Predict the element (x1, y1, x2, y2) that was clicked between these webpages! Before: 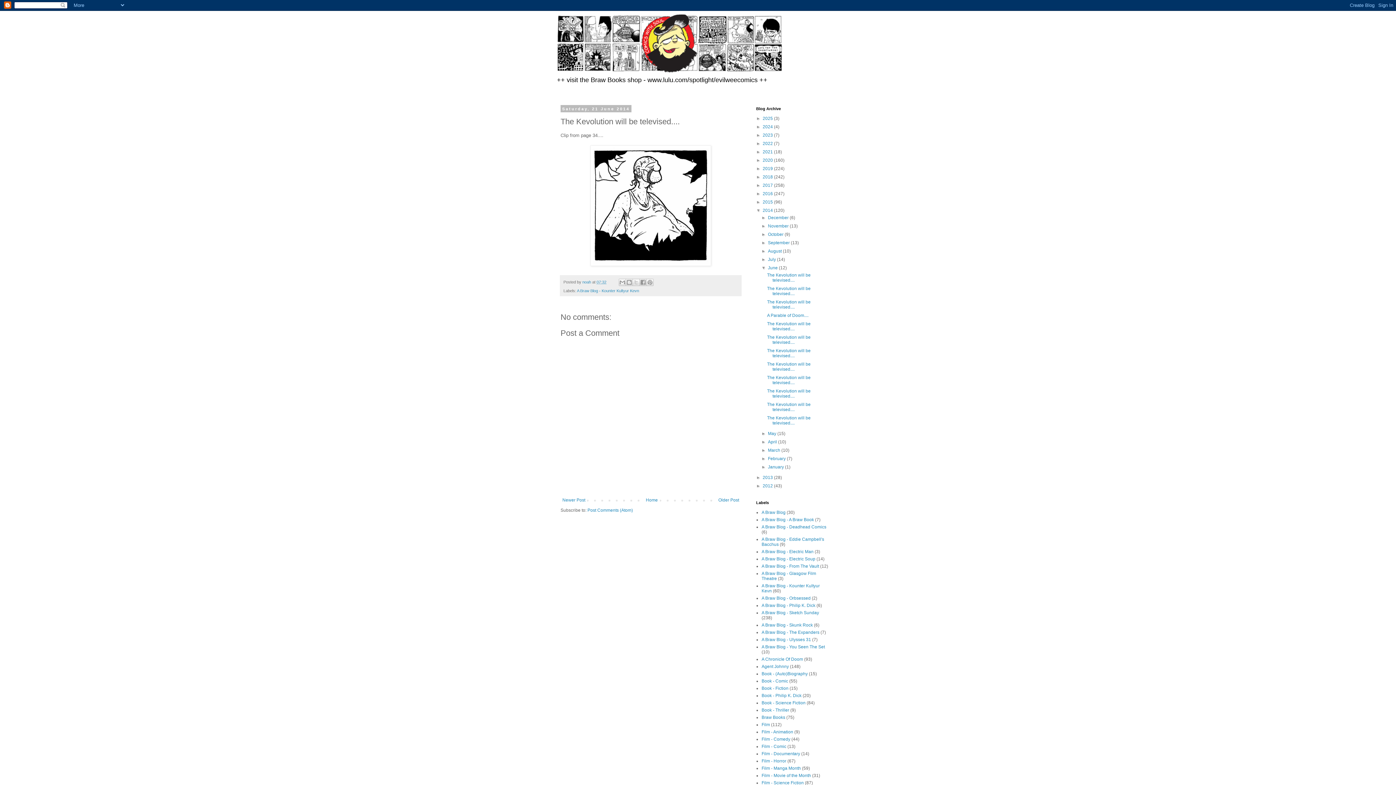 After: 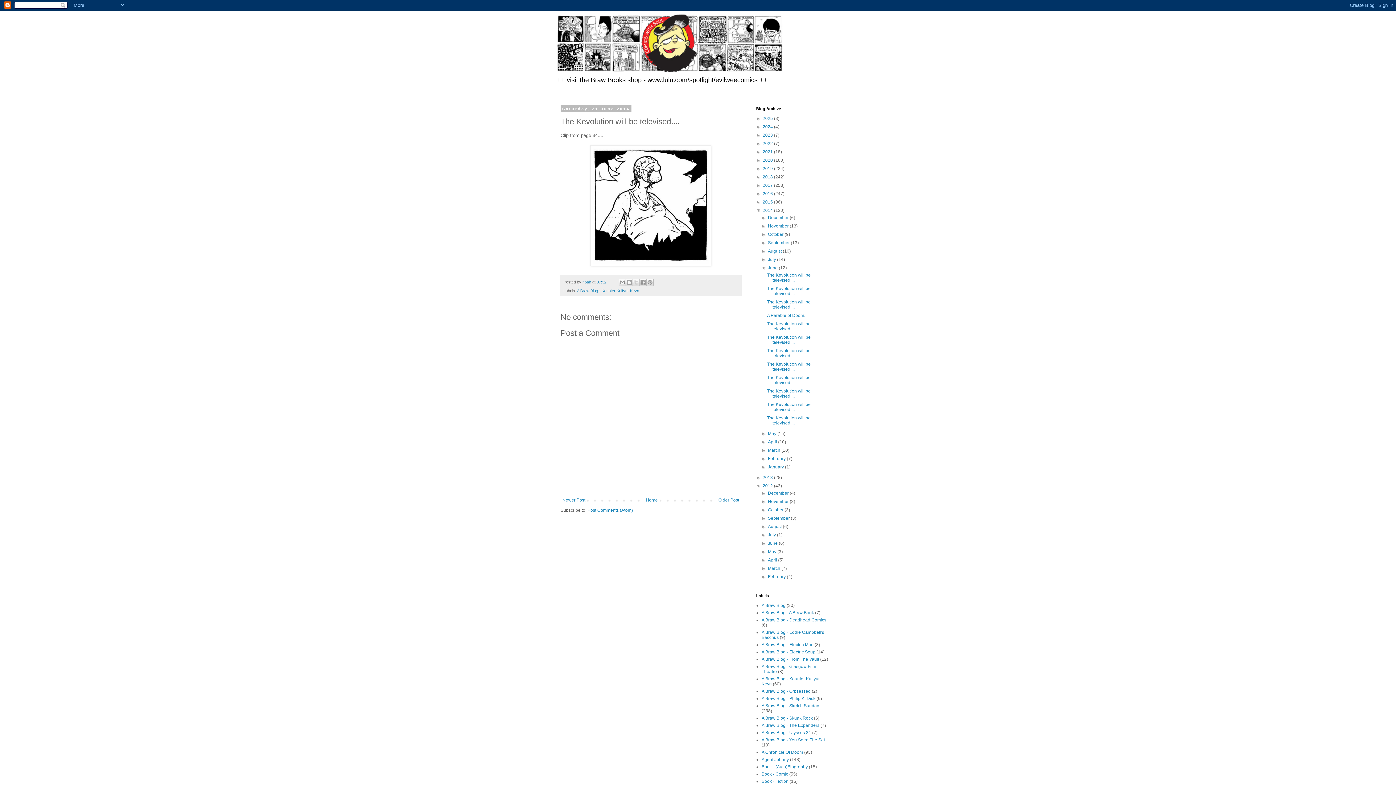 Action: label: ►   bbox: (756, 483, 762, 488)